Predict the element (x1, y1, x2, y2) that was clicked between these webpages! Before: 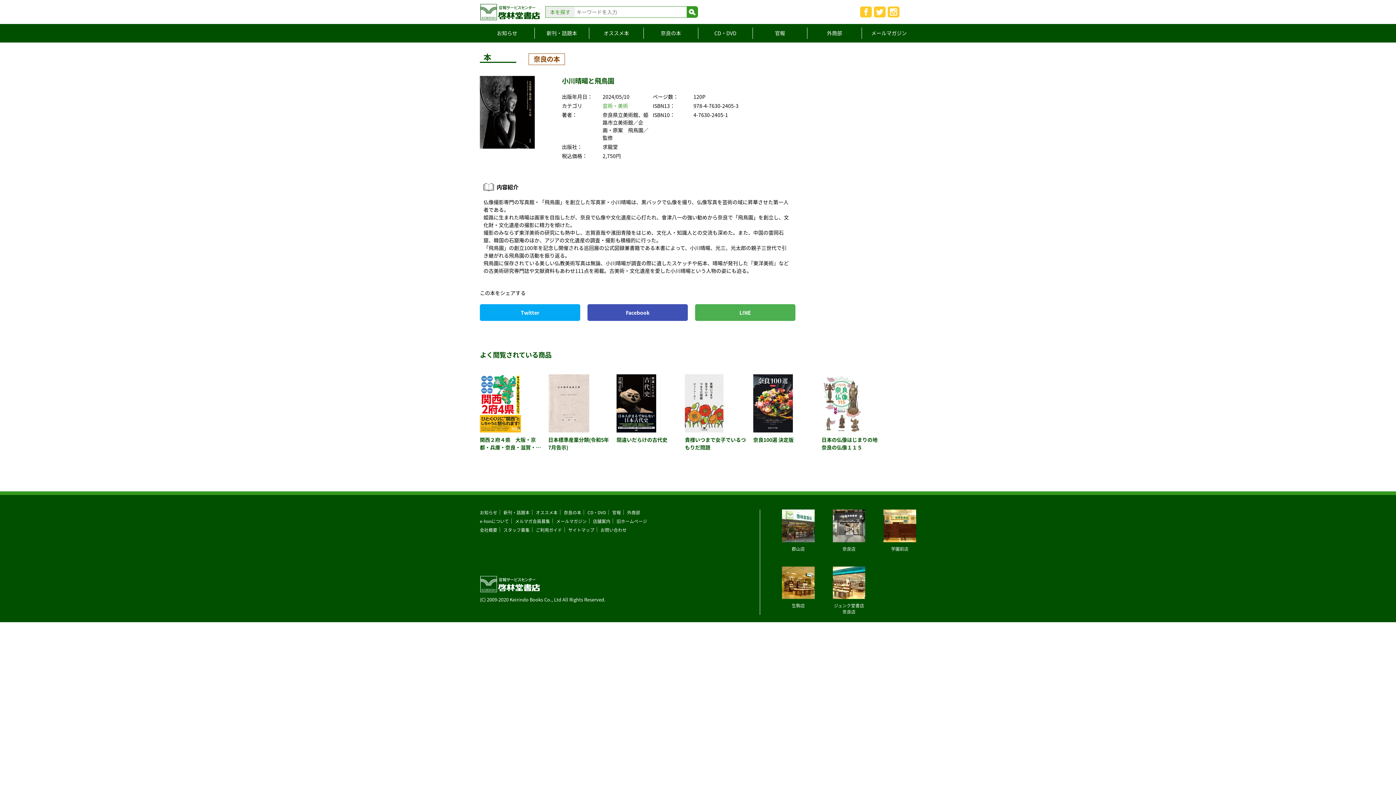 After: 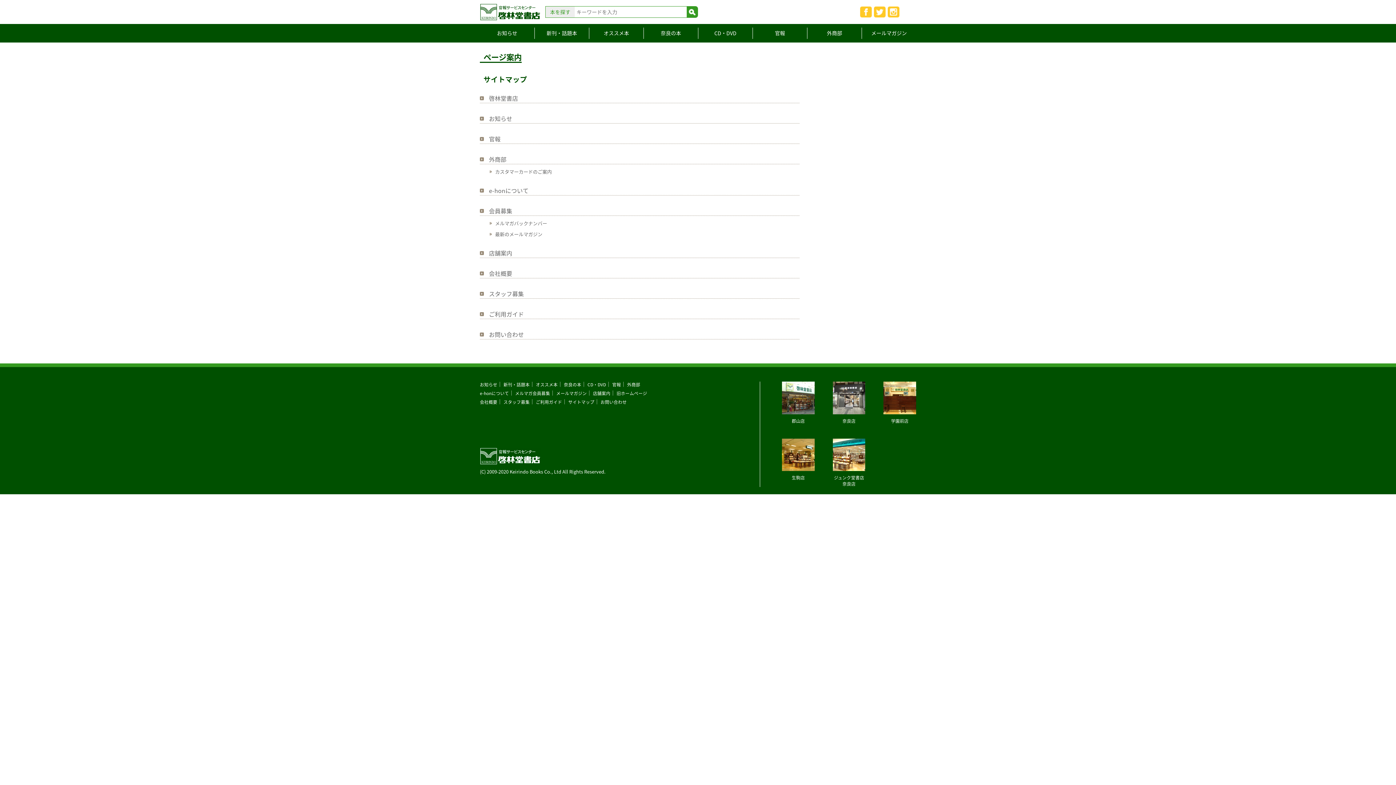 Action: bbox: (568, 526, 594, 533) label: サイトマップ